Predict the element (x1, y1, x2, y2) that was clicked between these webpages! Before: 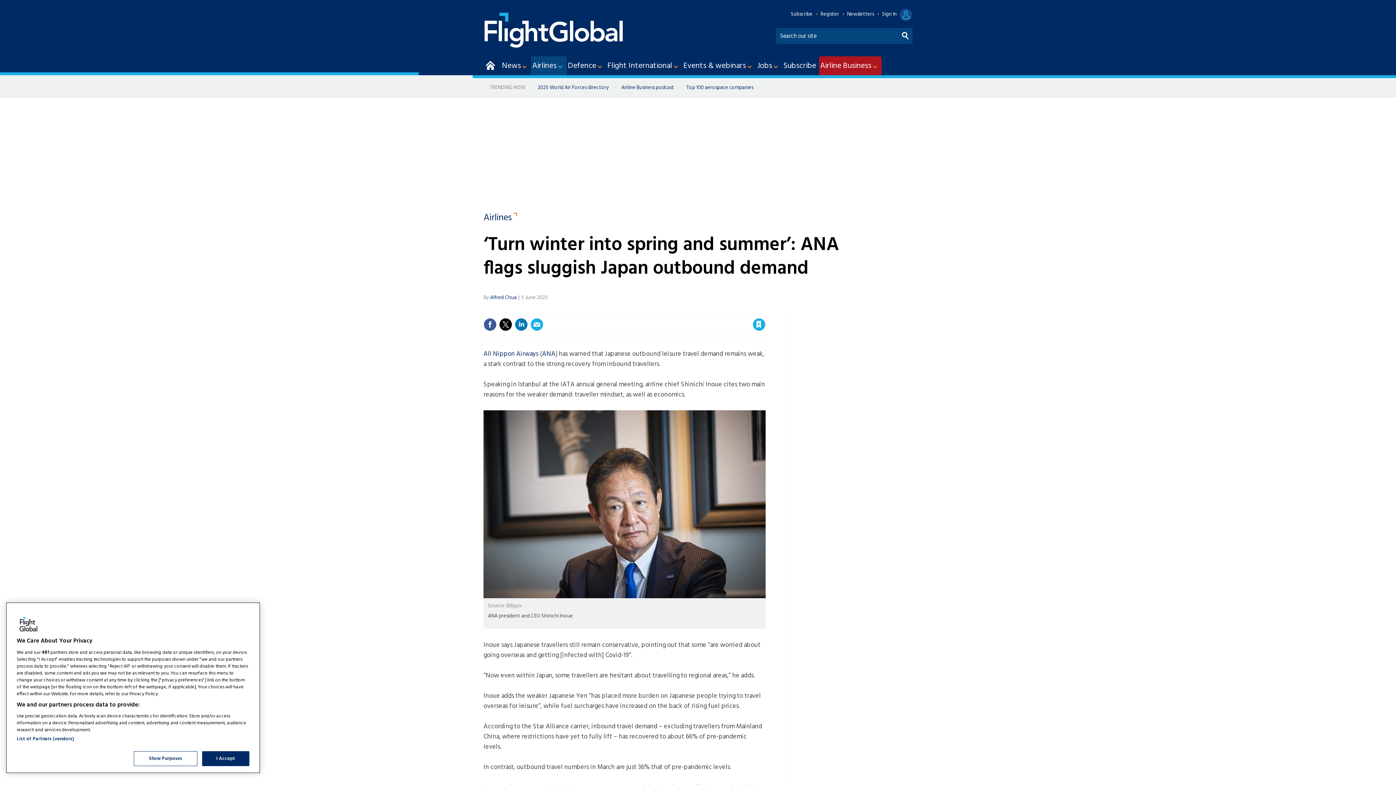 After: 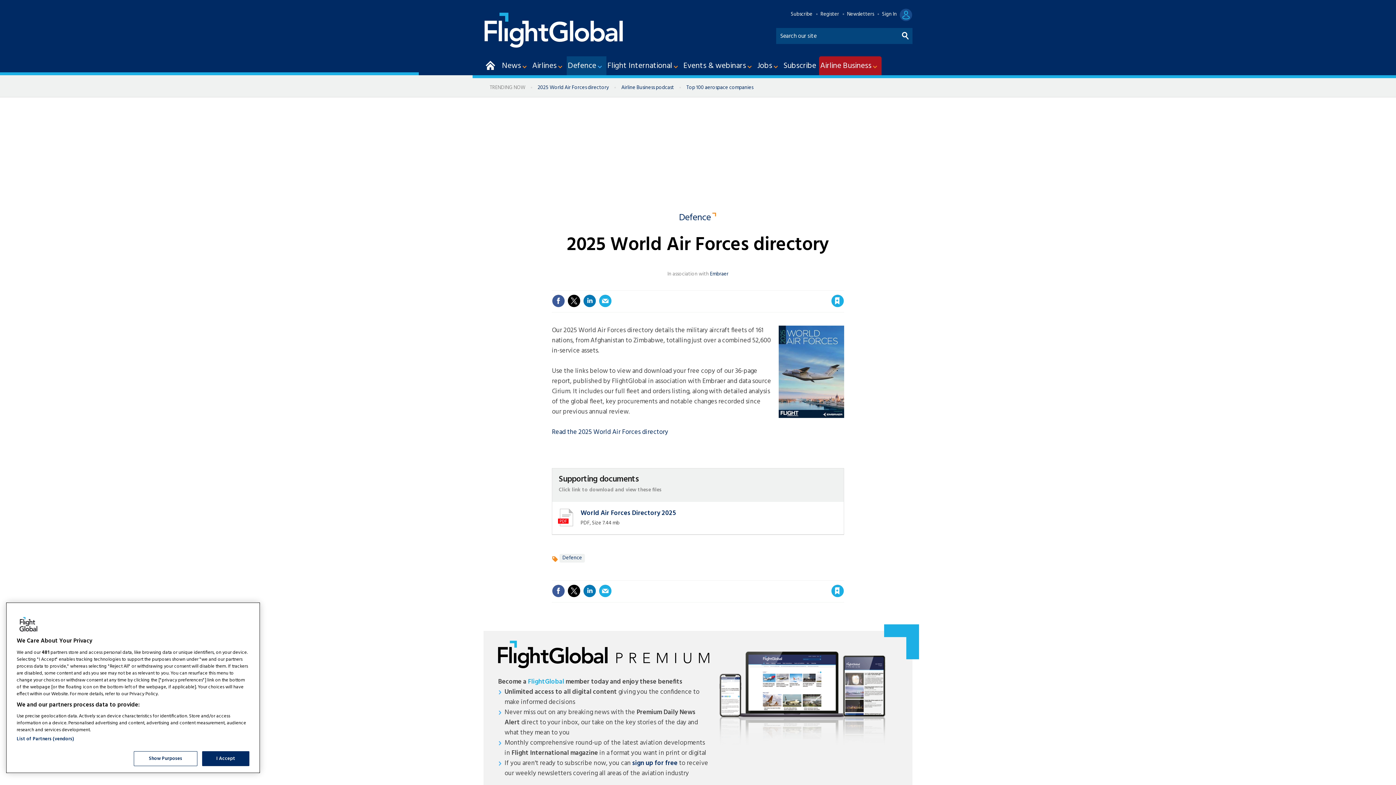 Action: bbox: (531, 83, 615, 92) label: 2025 World Air Forces directory